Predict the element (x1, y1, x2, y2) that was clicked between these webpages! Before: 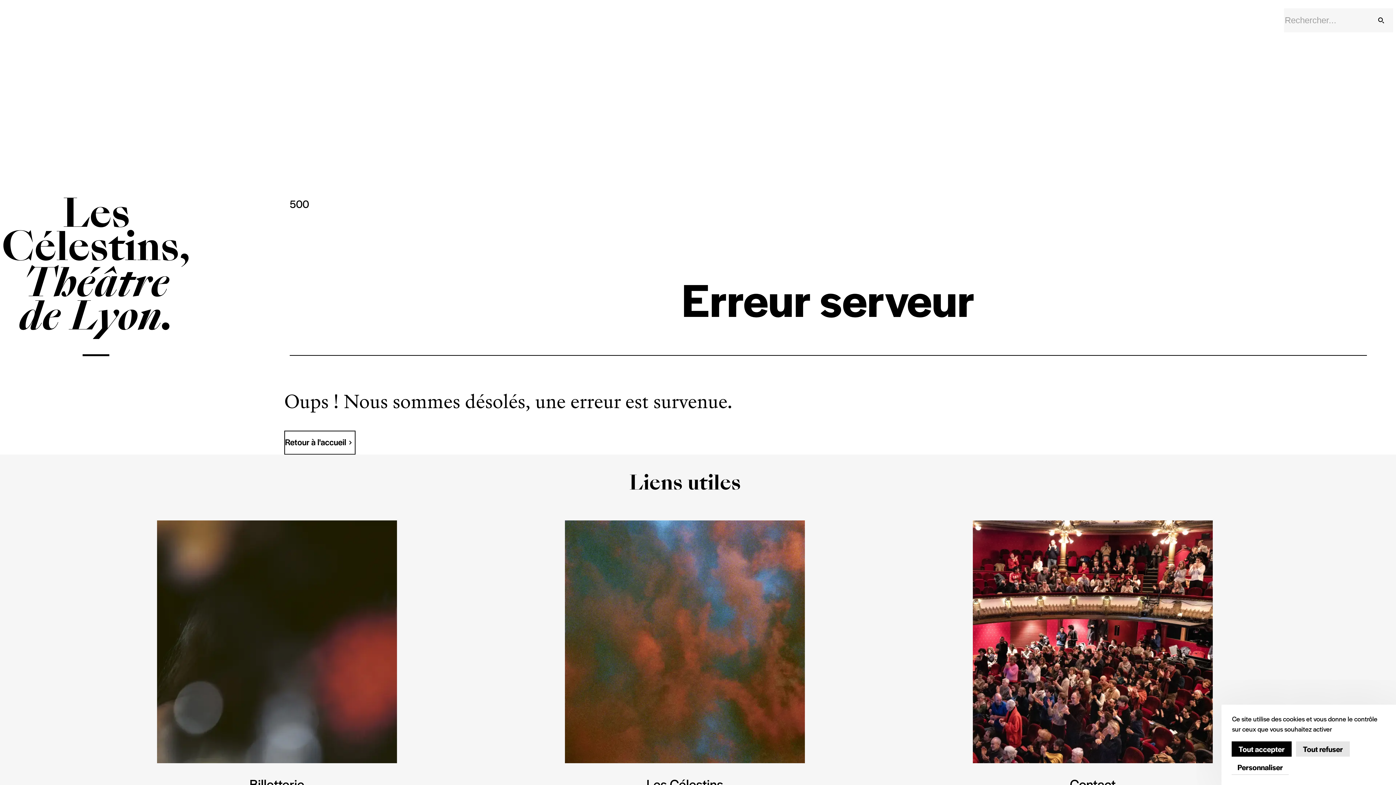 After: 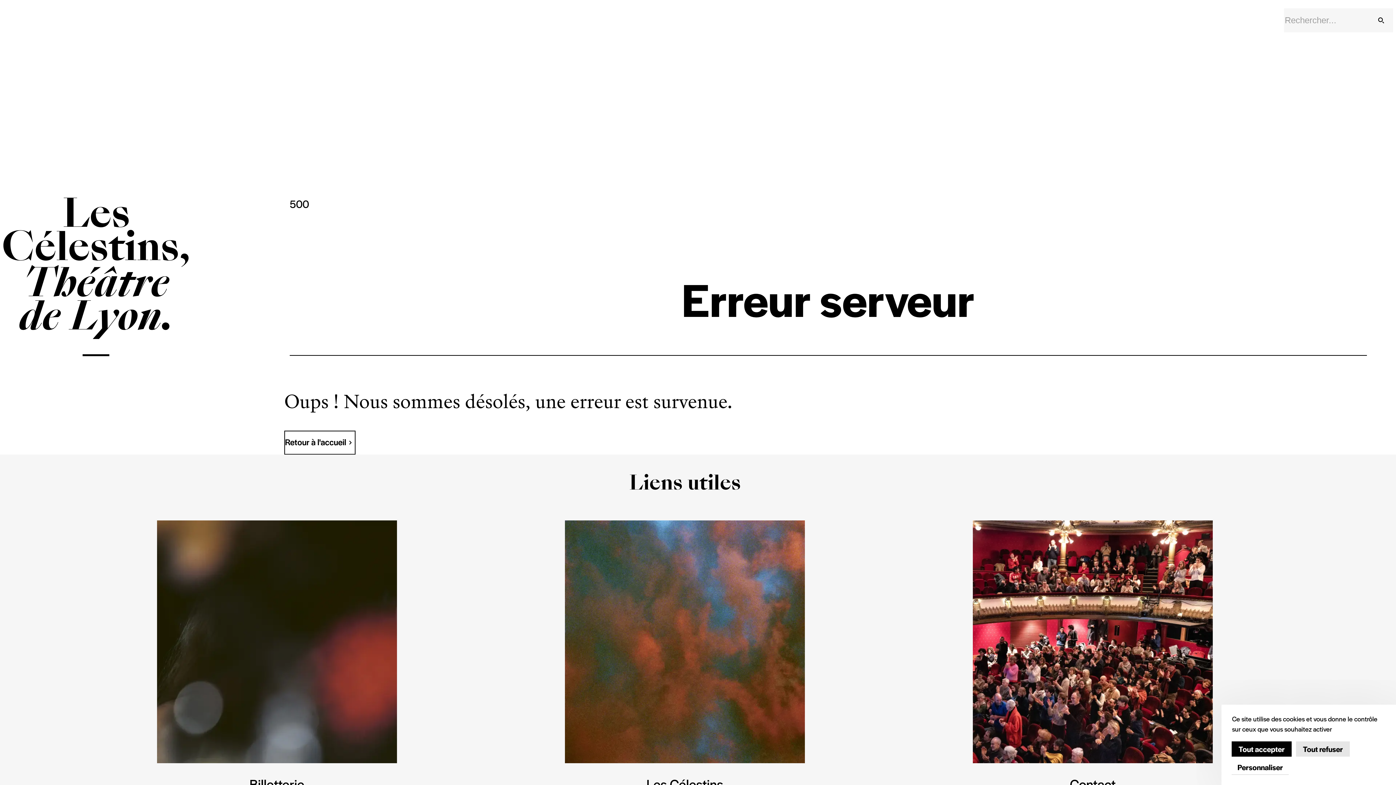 Action: bbox: (565, 520, 805, 776)